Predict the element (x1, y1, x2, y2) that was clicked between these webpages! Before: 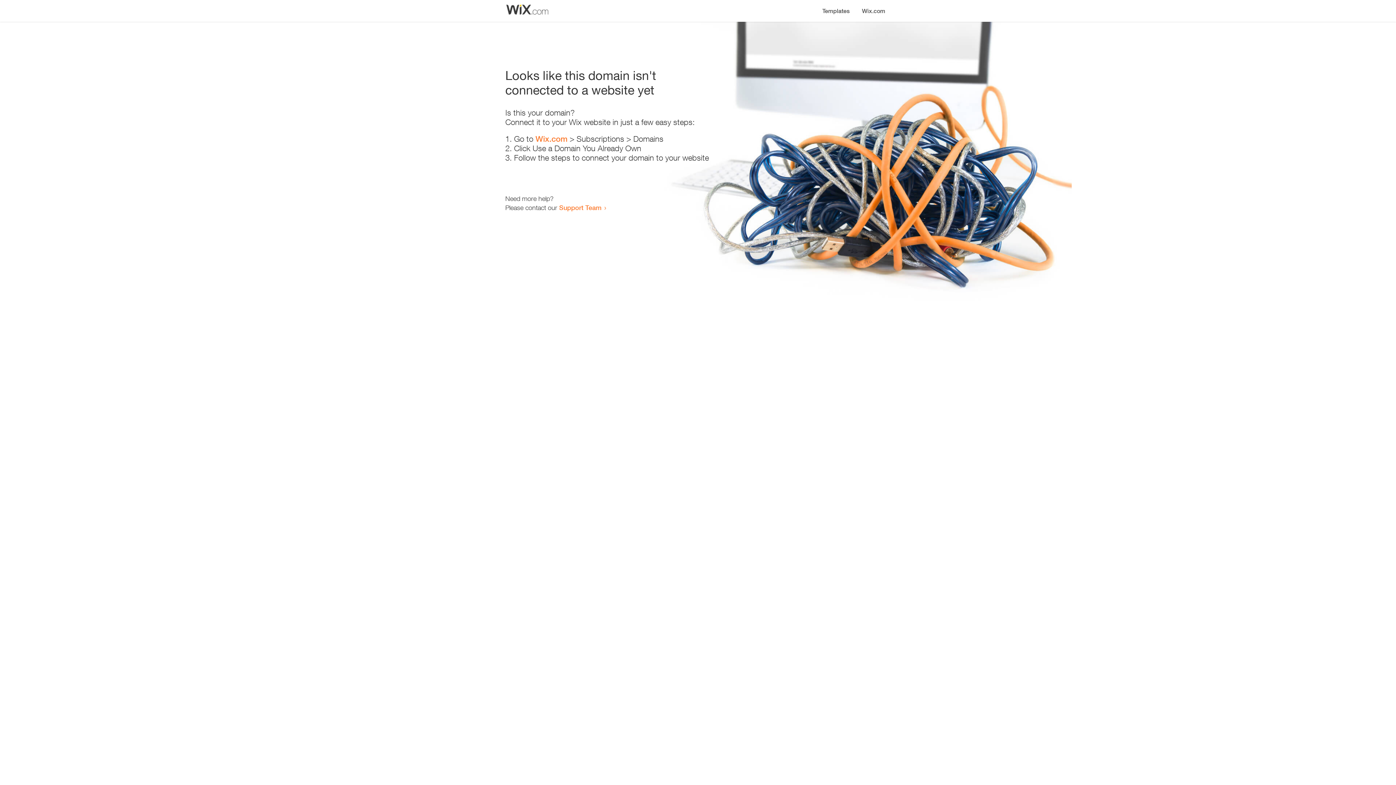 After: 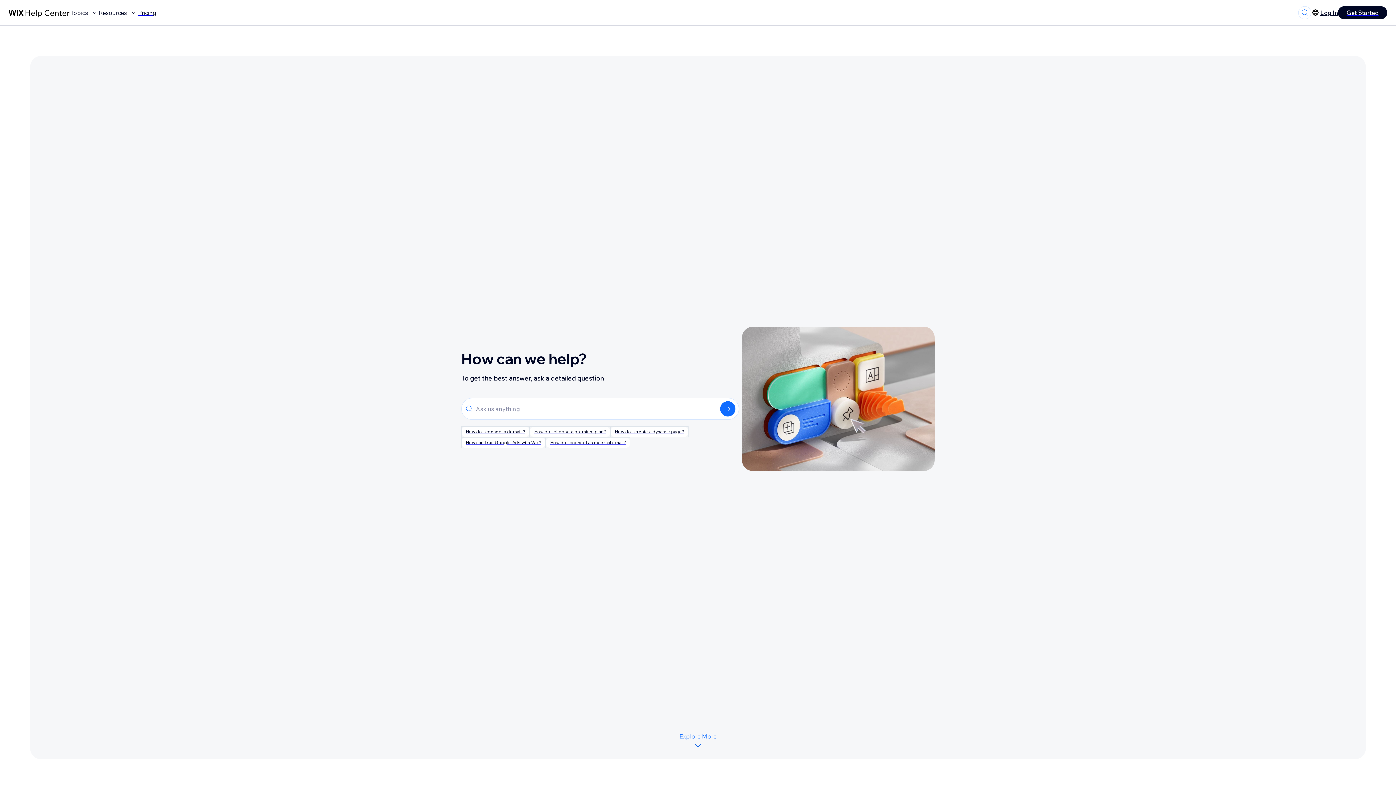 Action: bbox: (559, 203, 601, 211) label: Support Team